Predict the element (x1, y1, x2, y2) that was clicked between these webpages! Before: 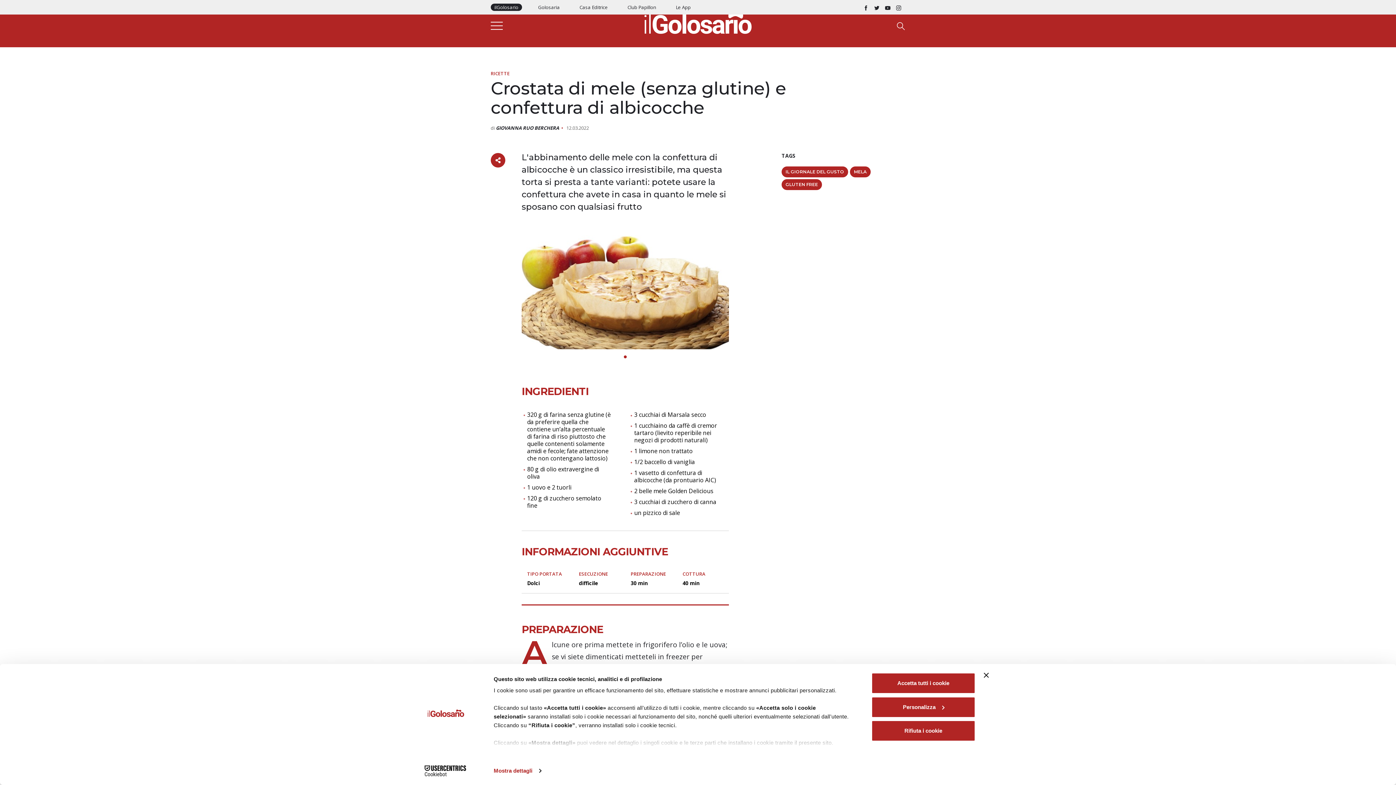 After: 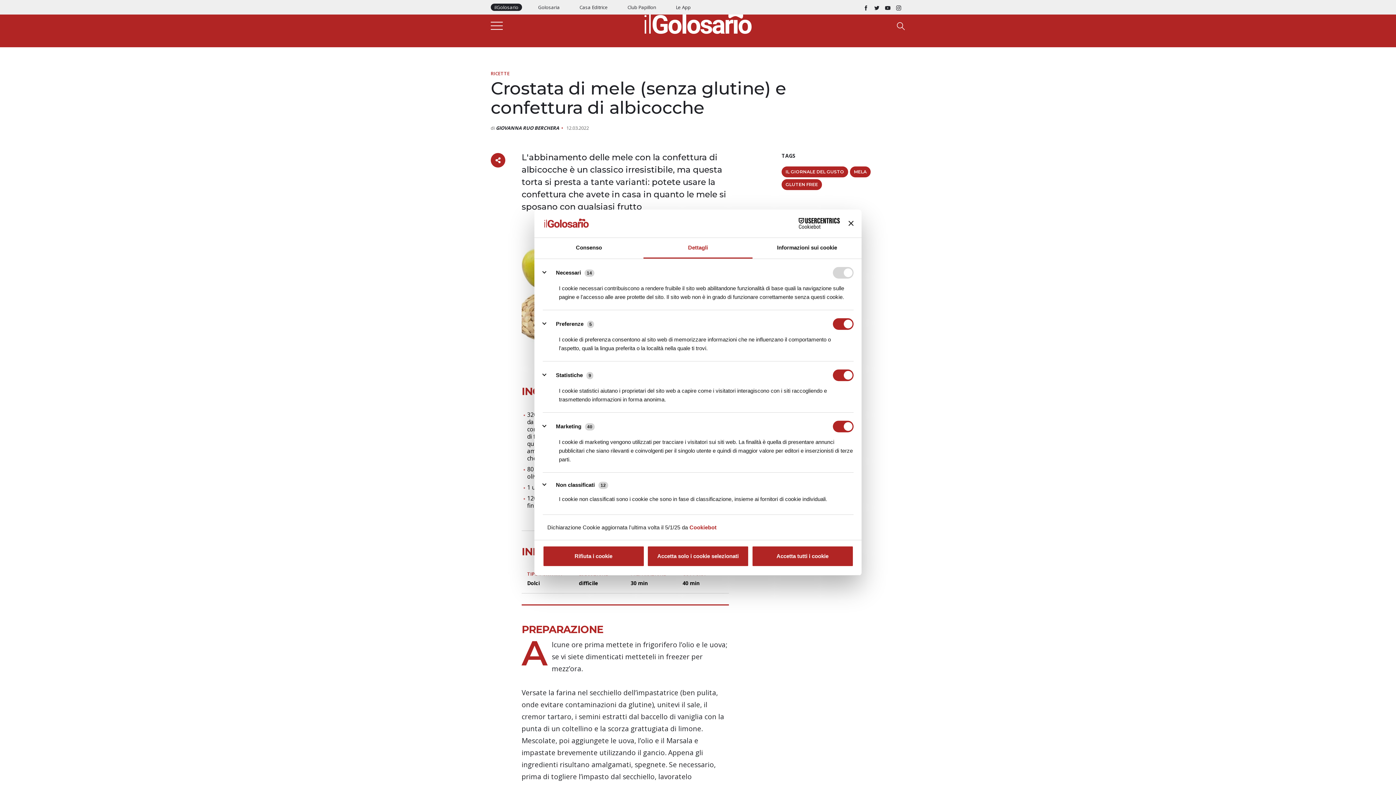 Action: label: Personalizza bbox: (871, 696, 975, 718)